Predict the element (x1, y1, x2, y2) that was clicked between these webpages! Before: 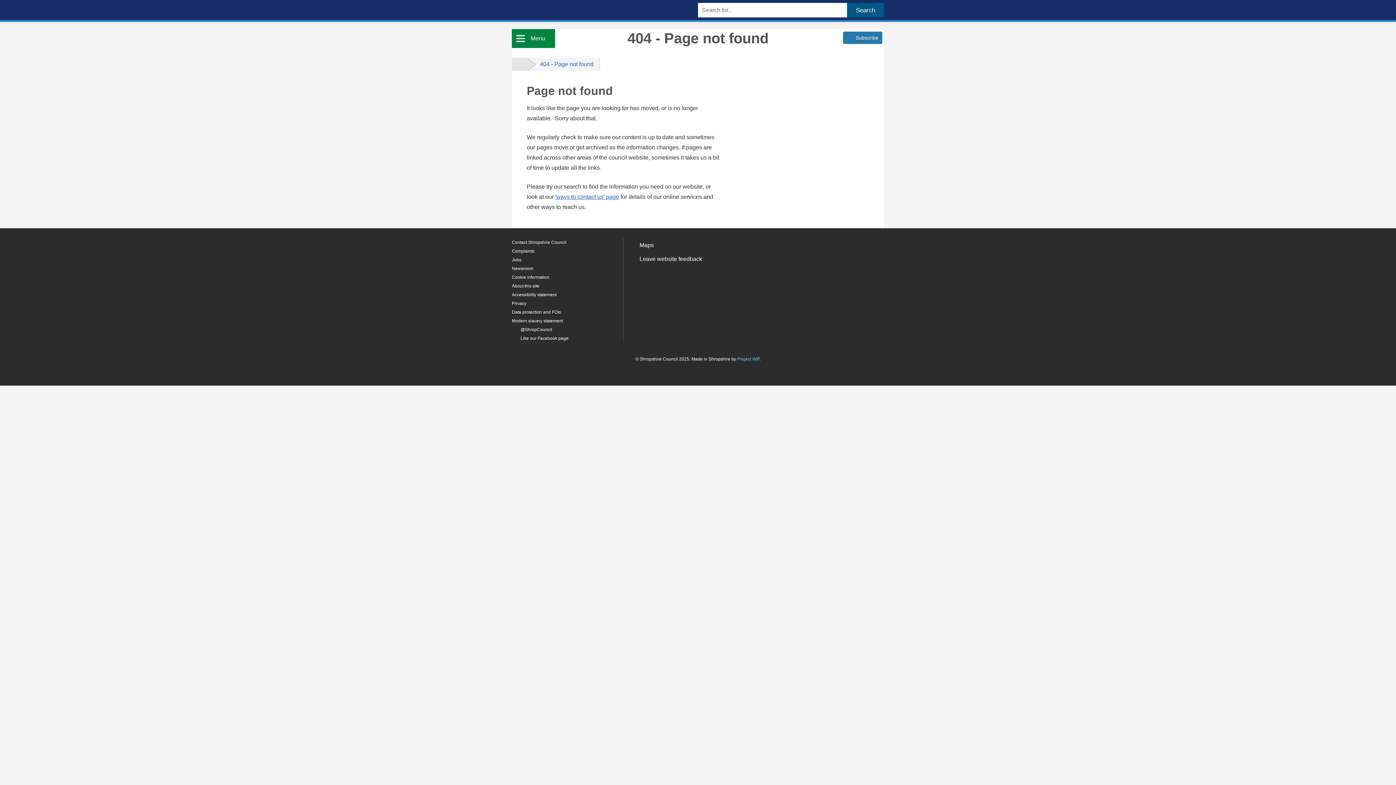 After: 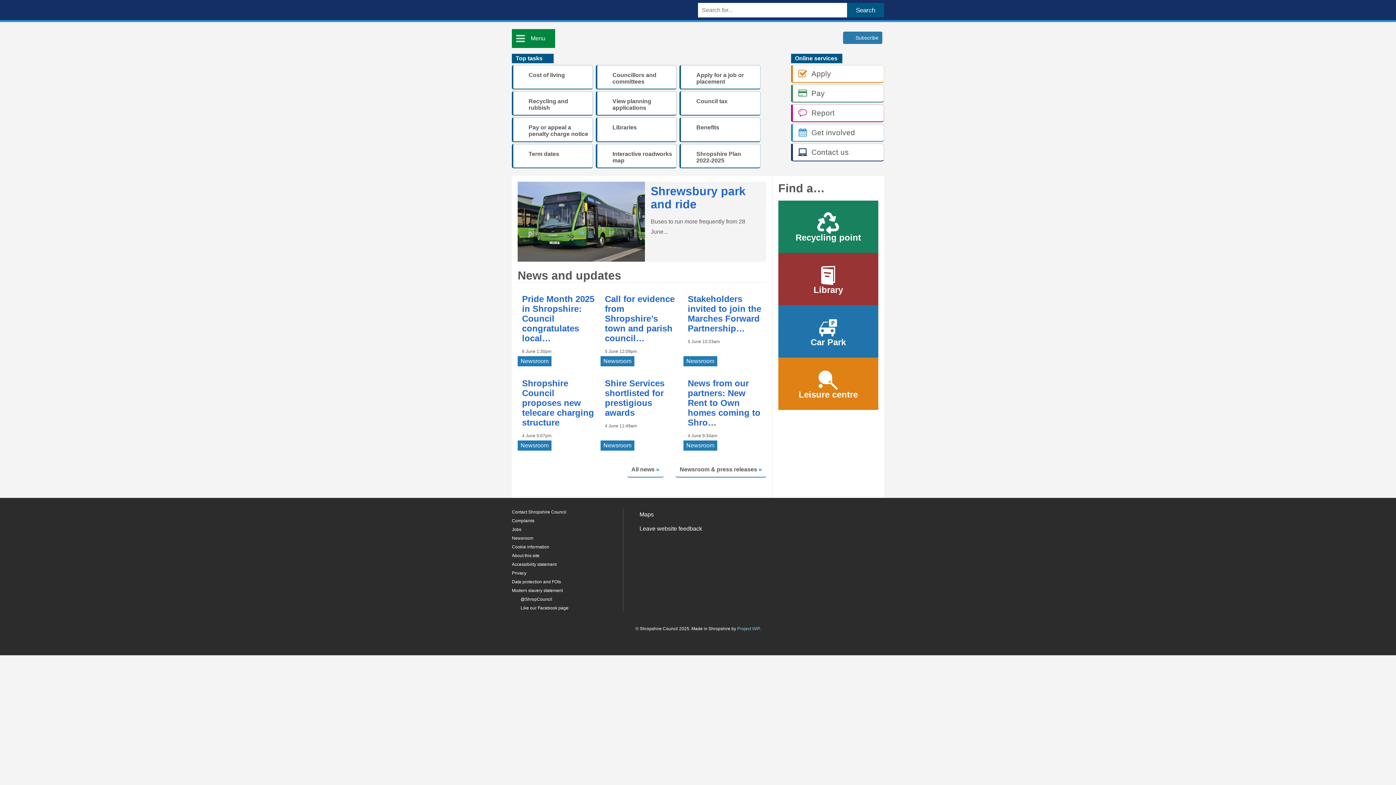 Action: label: Go to the Shropshire Council homepage bbox: (512, 57, 526, 70)